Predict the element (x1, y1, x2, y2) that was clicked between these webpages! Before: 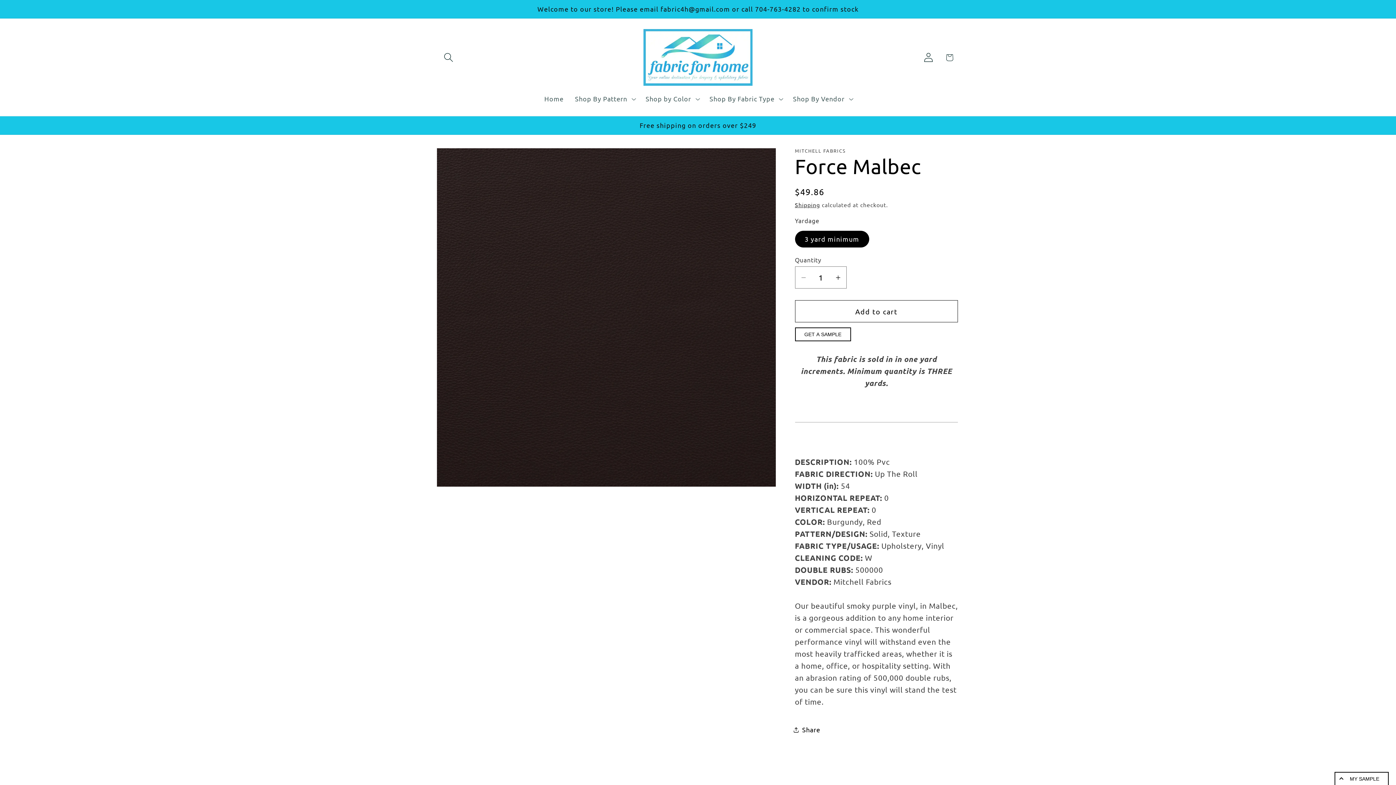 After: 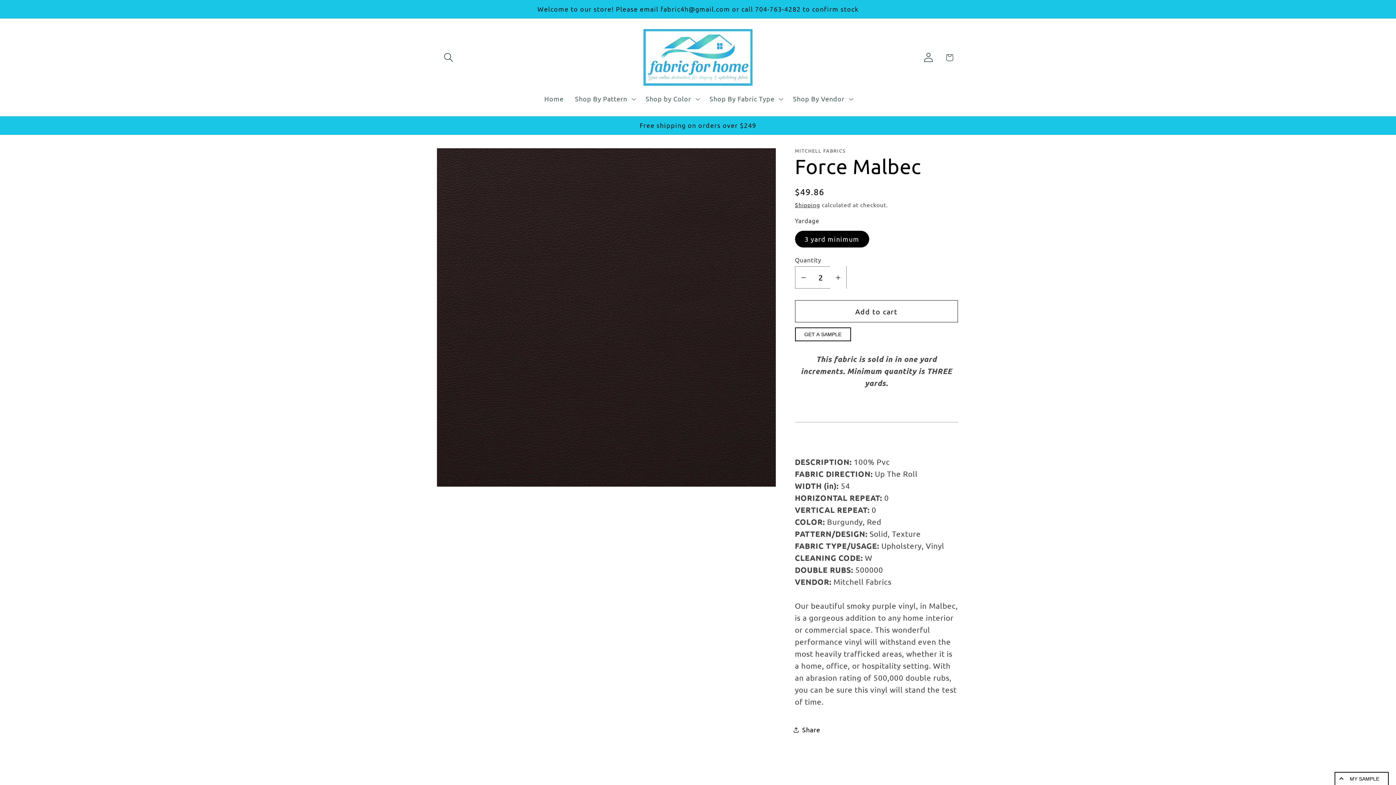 Action: label: Increase quantity for Force Malbec bbox: (830, 266, 846, 288)